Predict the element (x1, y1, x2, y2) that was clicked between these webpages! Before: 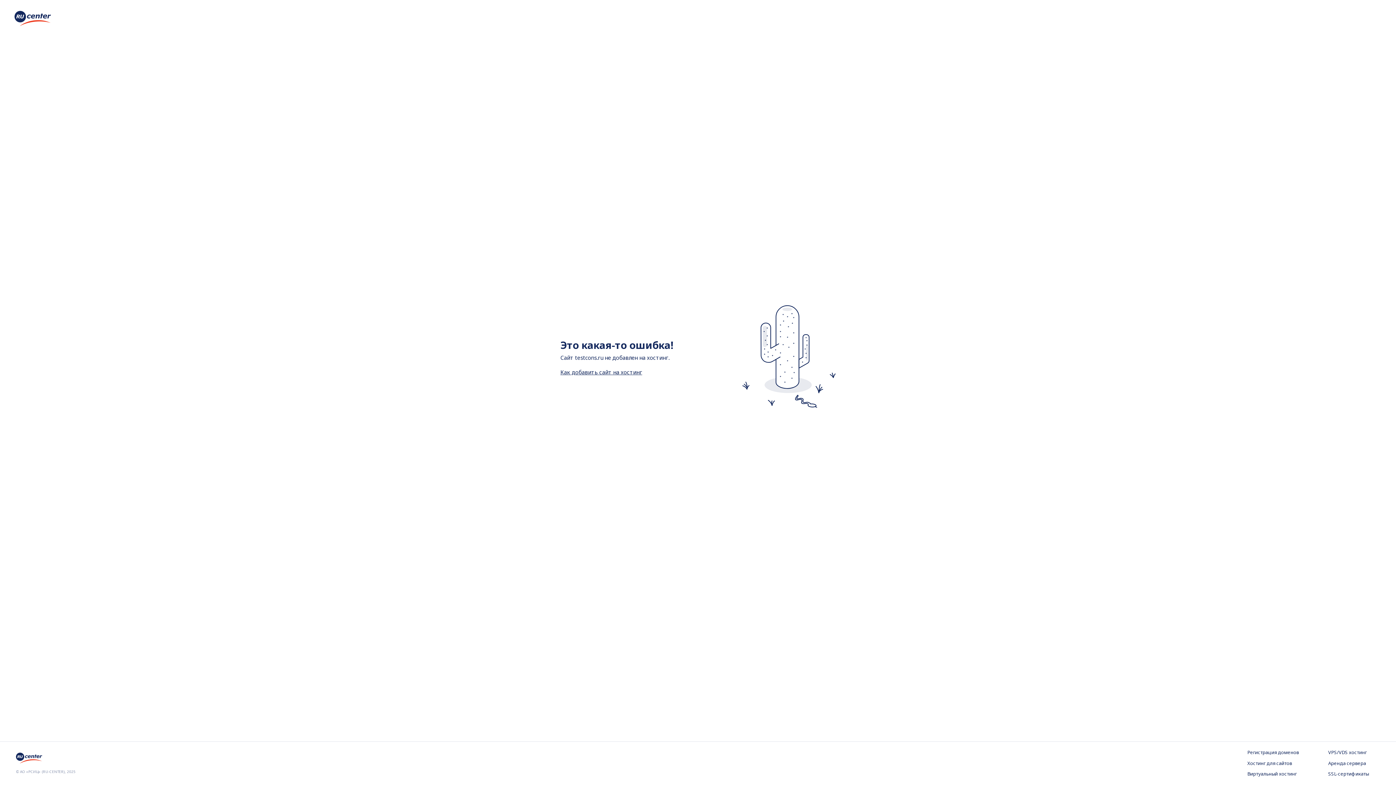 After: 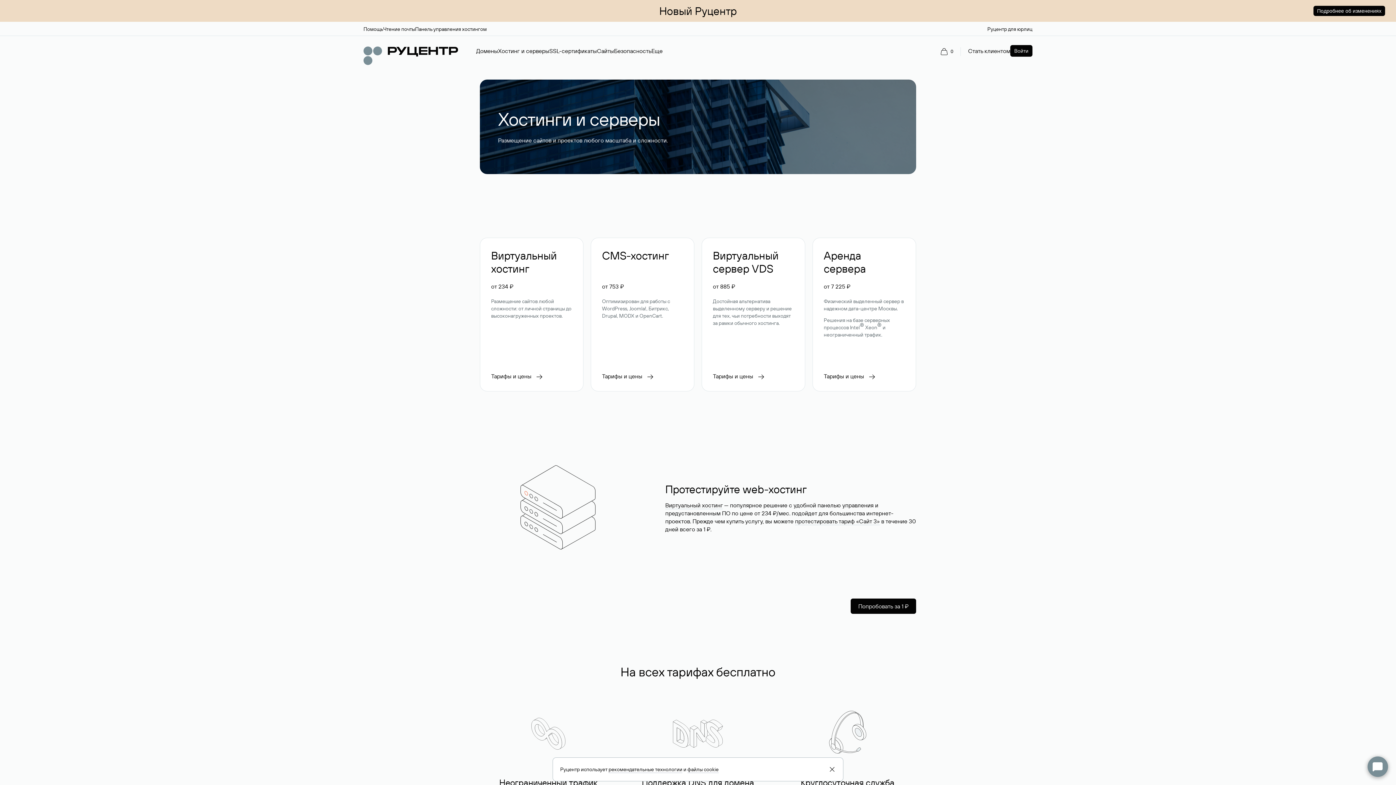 Action: label: Хостинг для сайтов bbox: (1247, 760, 1299, 767)